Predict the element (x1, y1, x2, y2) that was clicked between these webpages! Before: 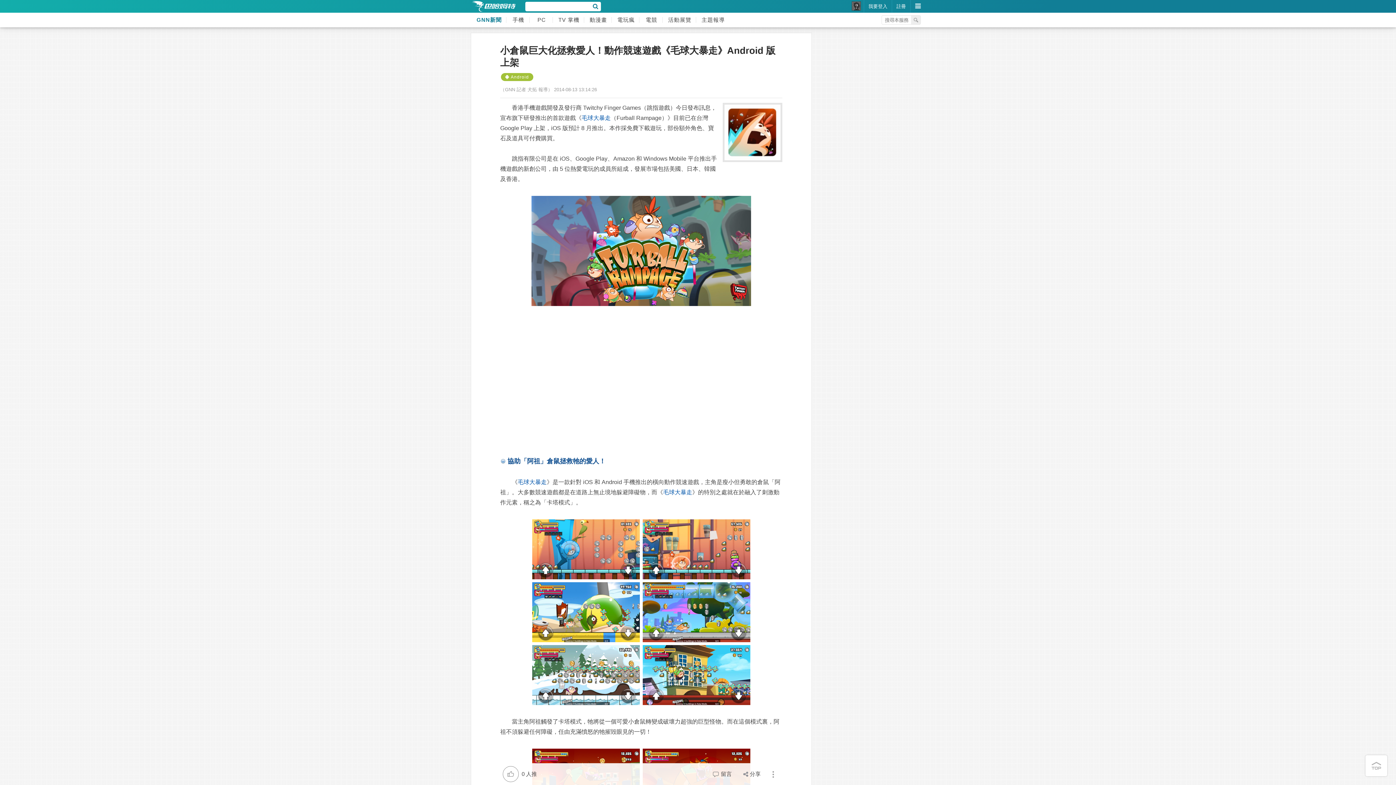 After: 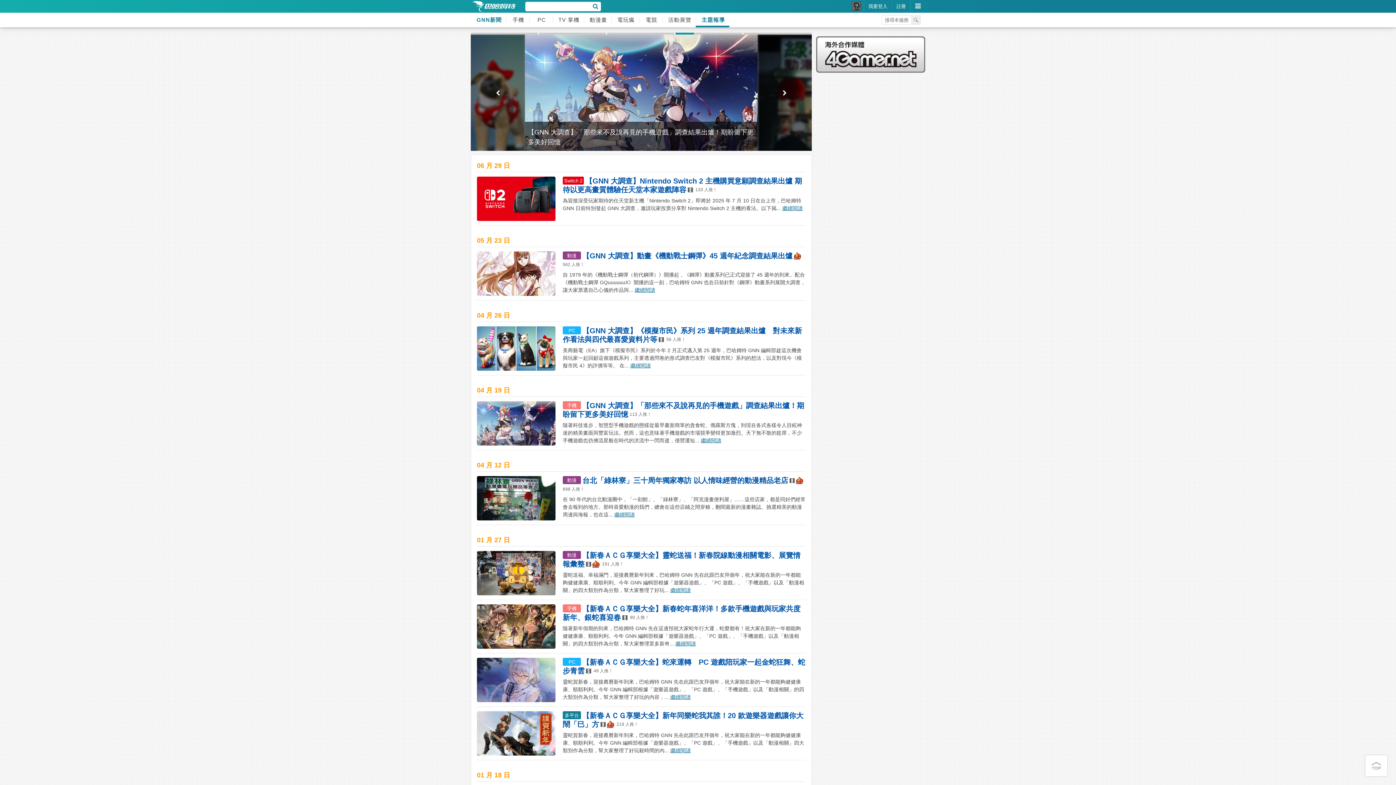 Action: label: 主題報導 bbox: (696, 12, 729, 27)